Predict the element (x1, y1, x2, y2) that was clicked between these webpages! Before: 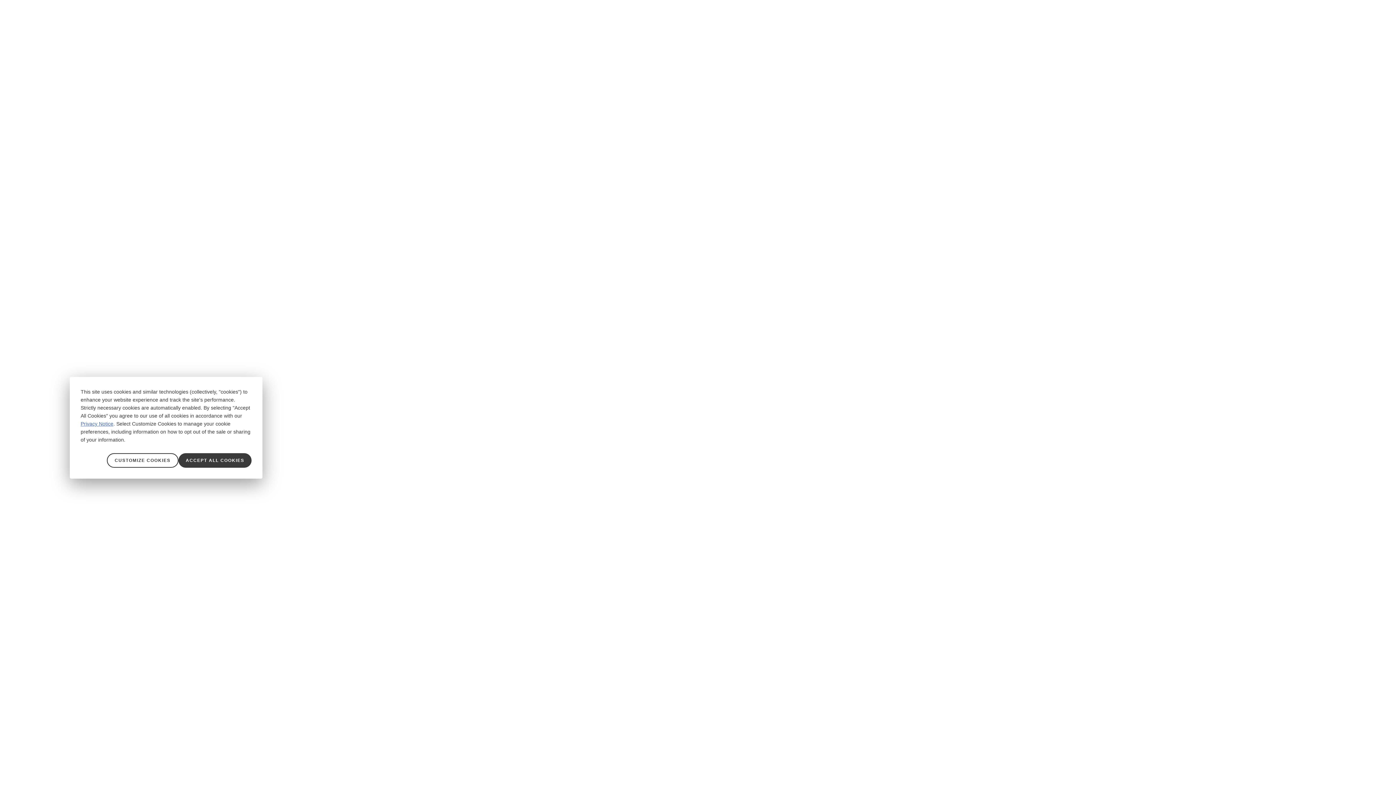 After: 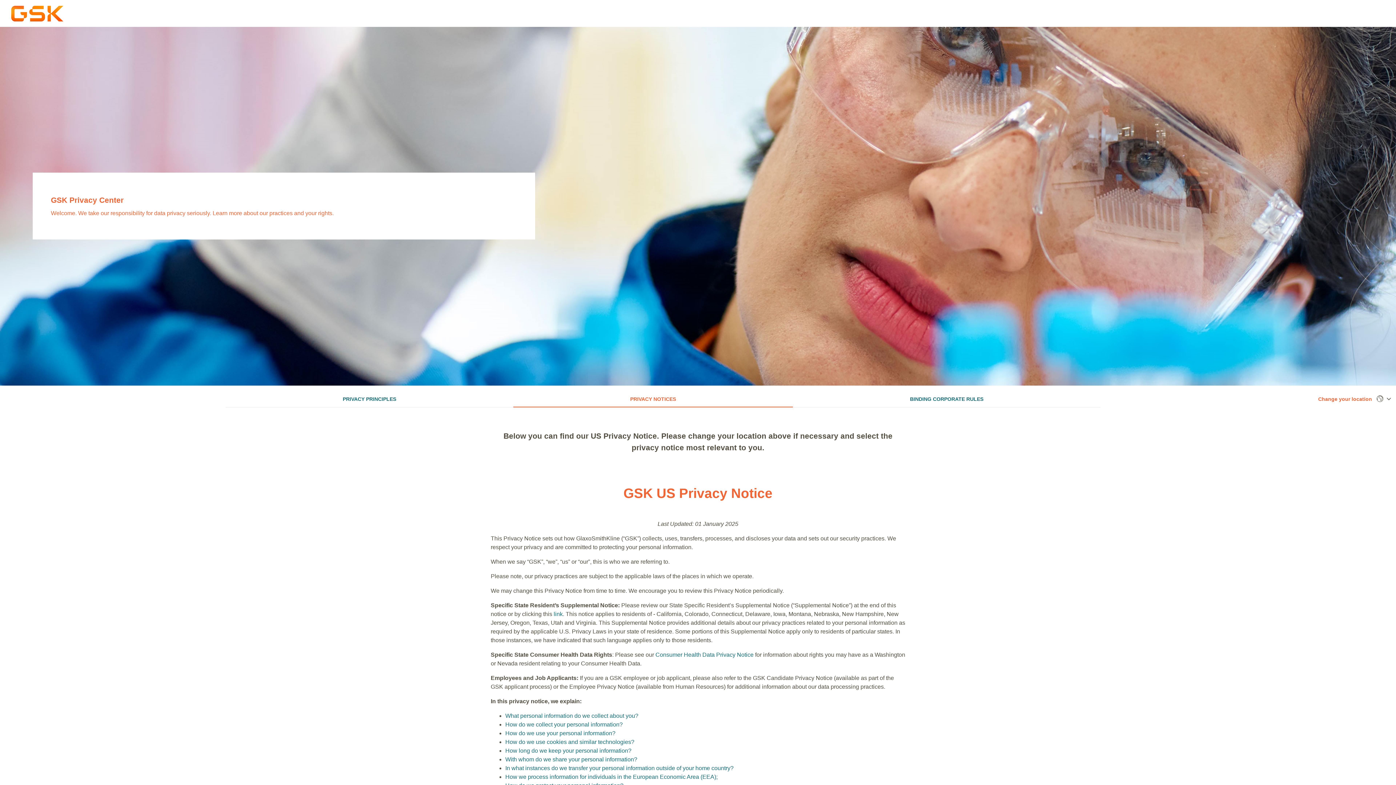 Action: label: Privacy Notice bbox: (80, 421, 113, 426)